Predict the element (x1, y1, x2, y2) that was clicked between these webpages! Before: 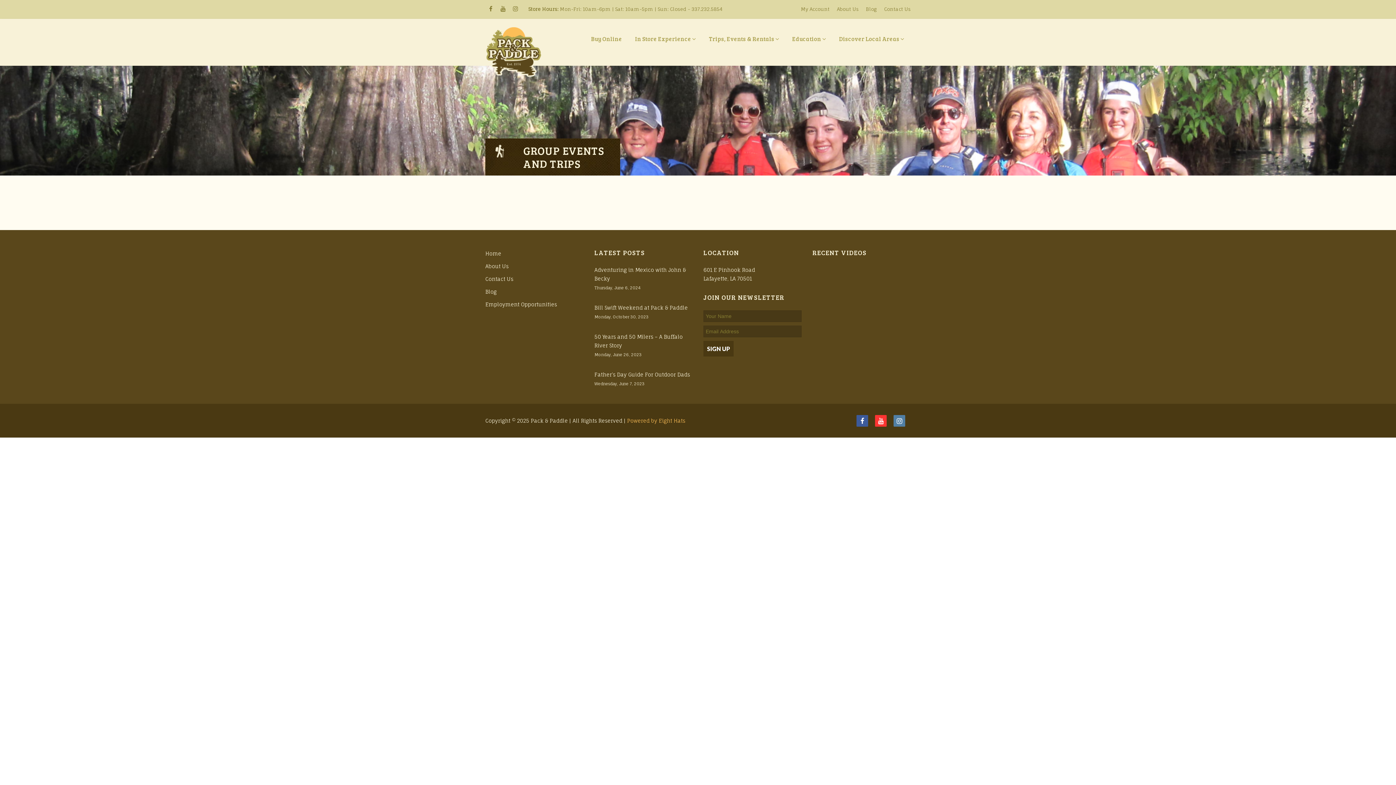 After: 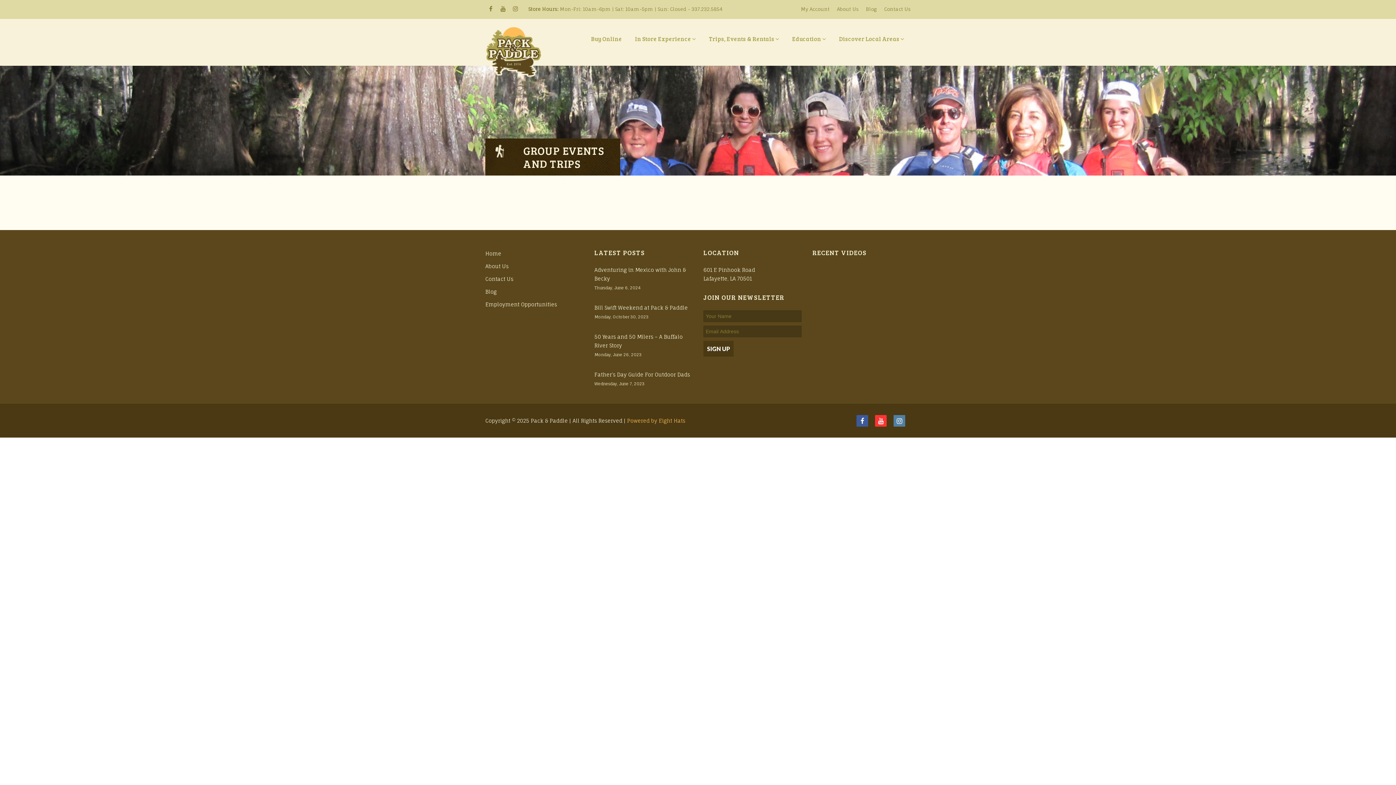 Action: bbox: (893, 415, 905, 426)